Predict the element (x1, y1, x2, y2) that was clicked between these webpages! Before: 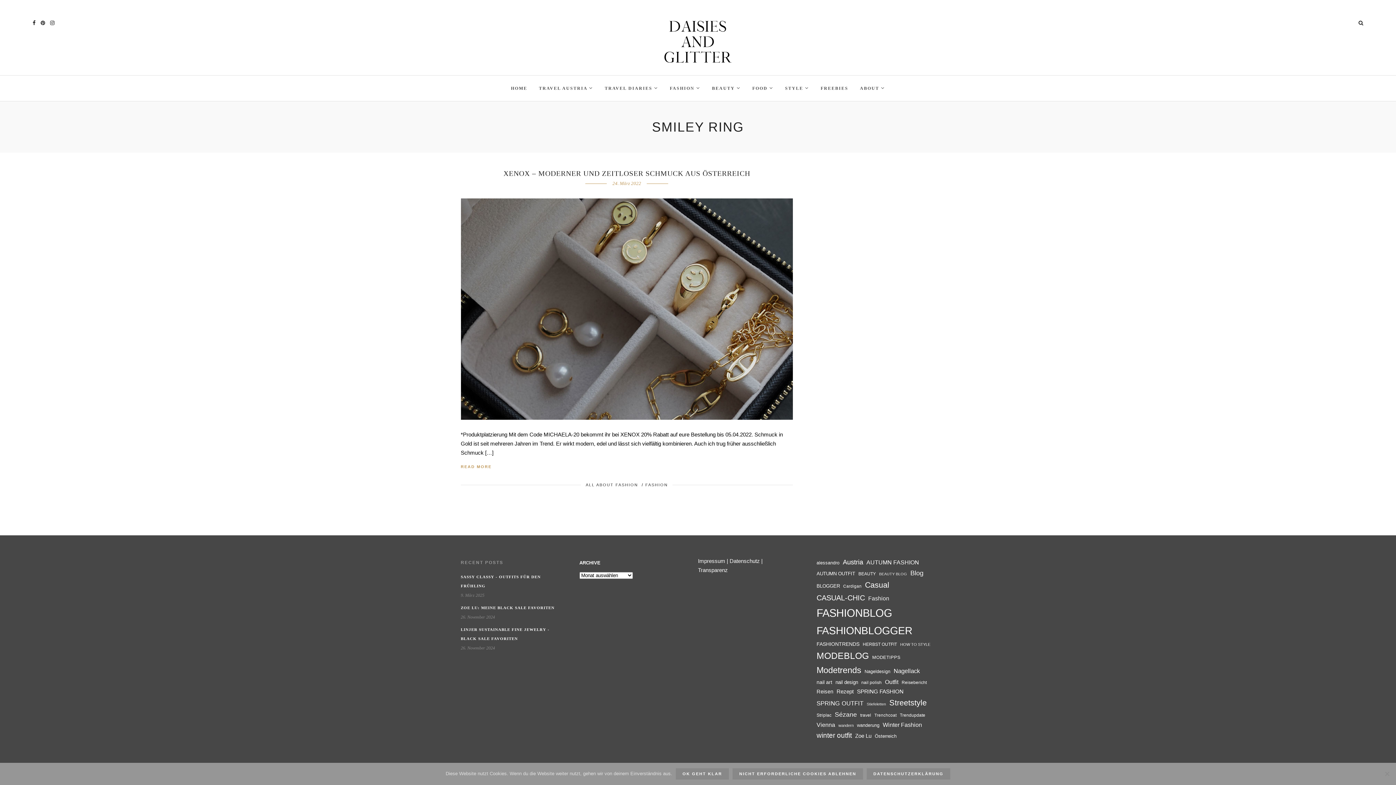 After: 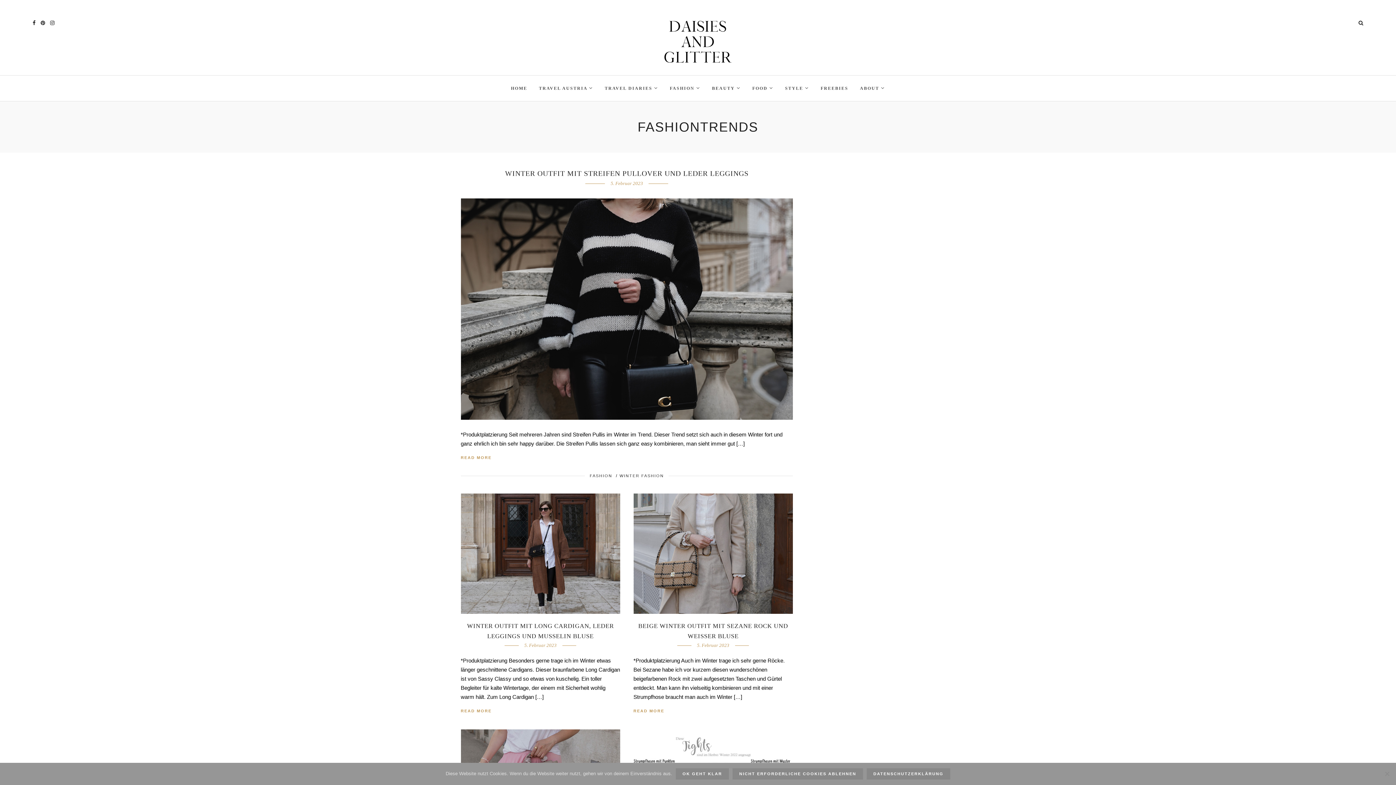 Action: bbox: (816, 639, 859, 648) label: FASHIONTRENDS (32 Einträge)